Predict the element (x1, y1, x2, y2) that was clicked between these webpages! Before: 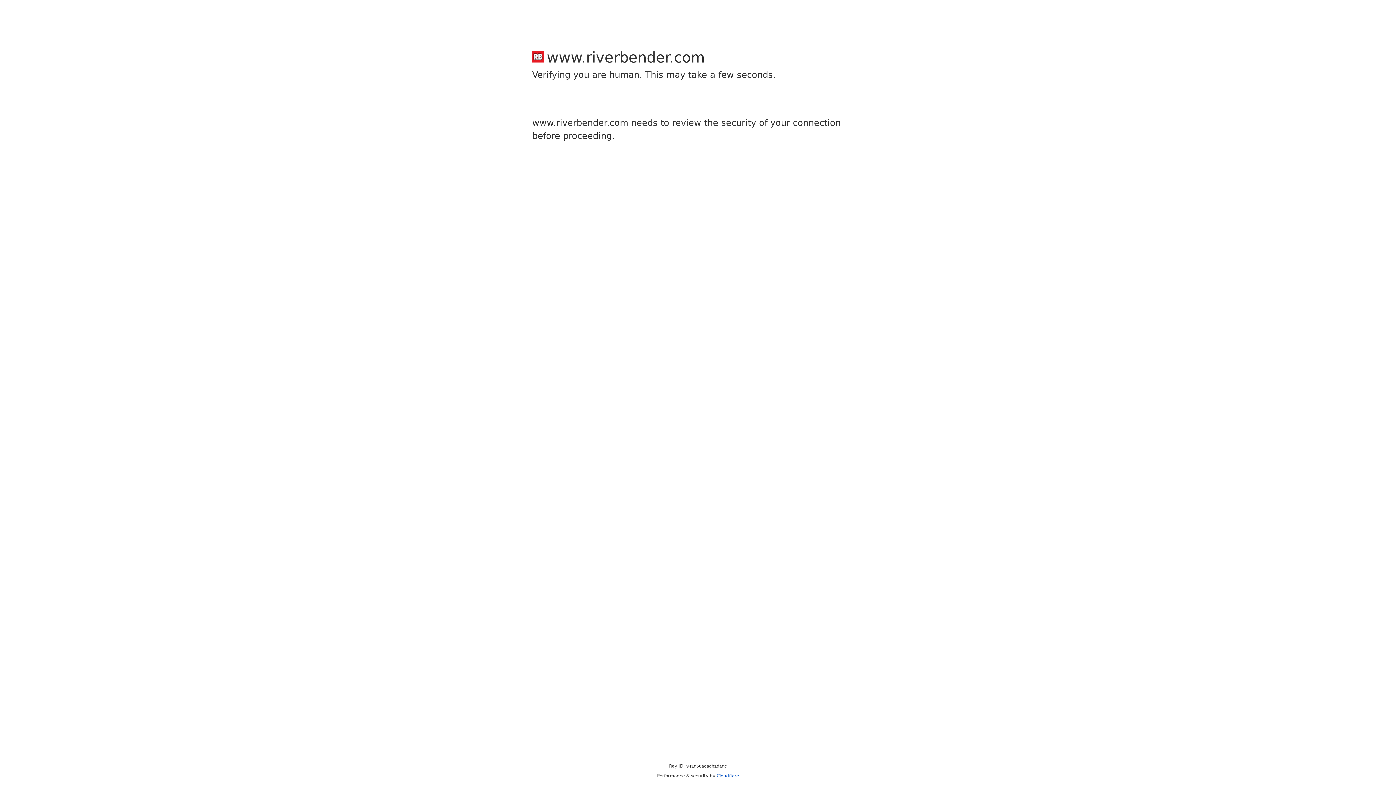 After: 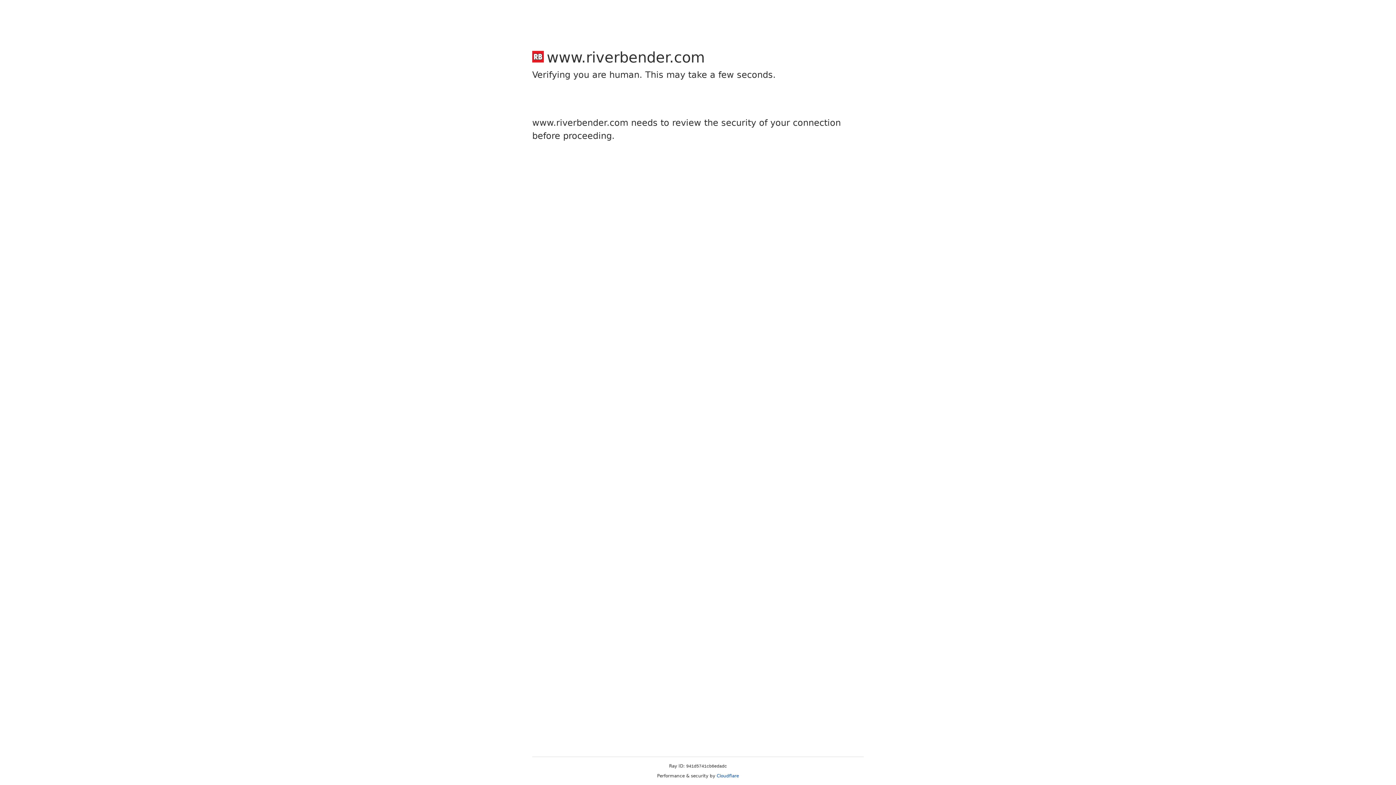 Action: bbox: (716, 773, 739, 778) label: Cloudflare